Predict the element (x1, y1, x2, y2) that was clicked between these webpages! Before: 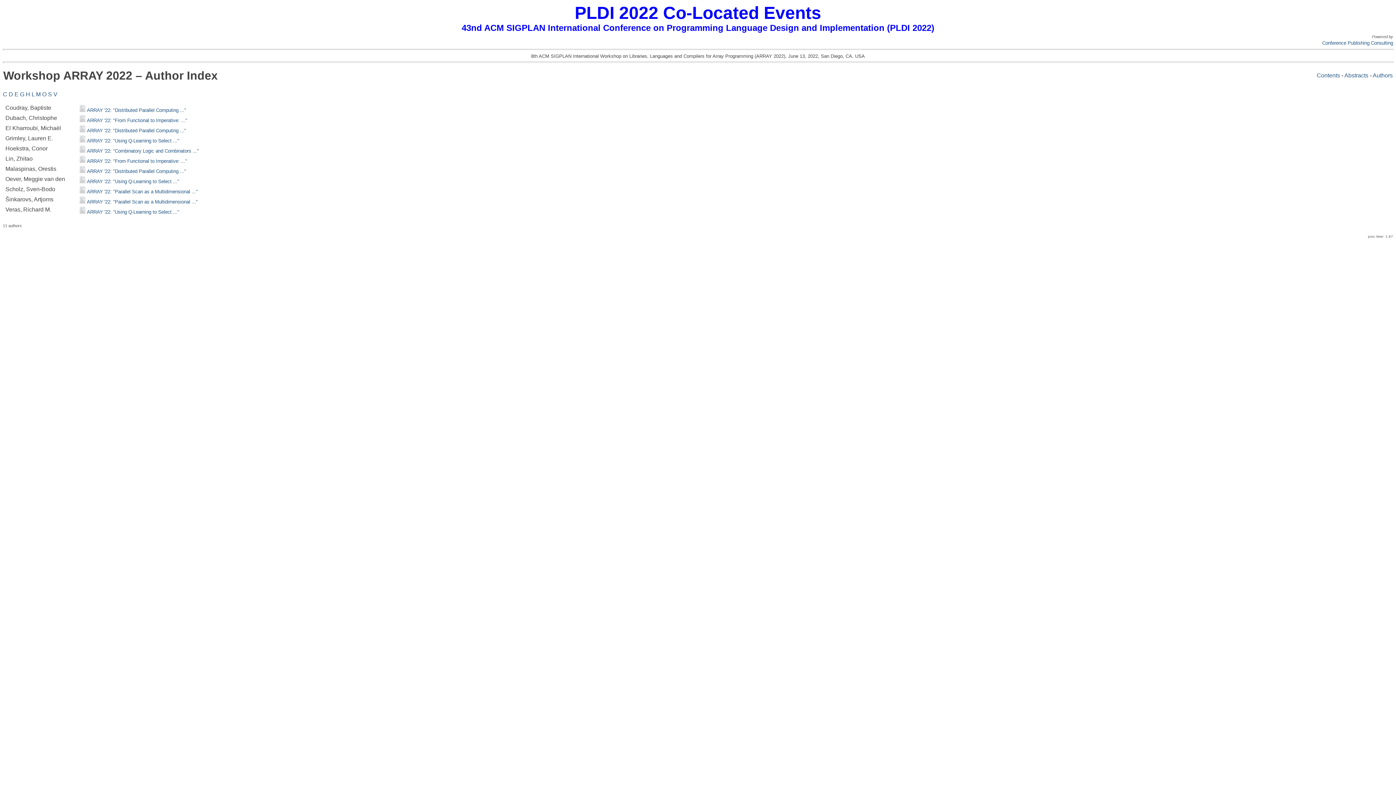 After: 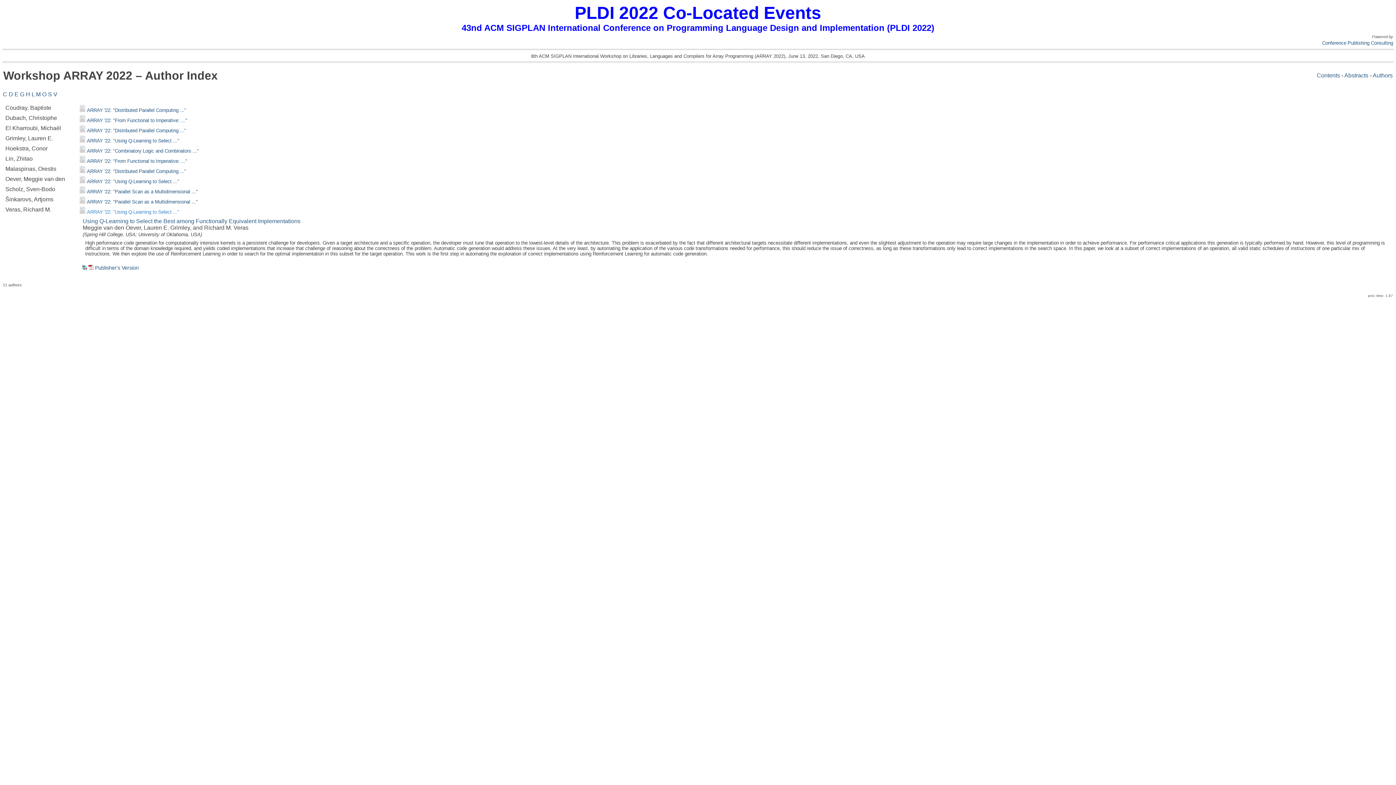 Action: bbox: (86, 208, 179, 214) label: ARRAY '22: "Using Q-Learning to Select ..."